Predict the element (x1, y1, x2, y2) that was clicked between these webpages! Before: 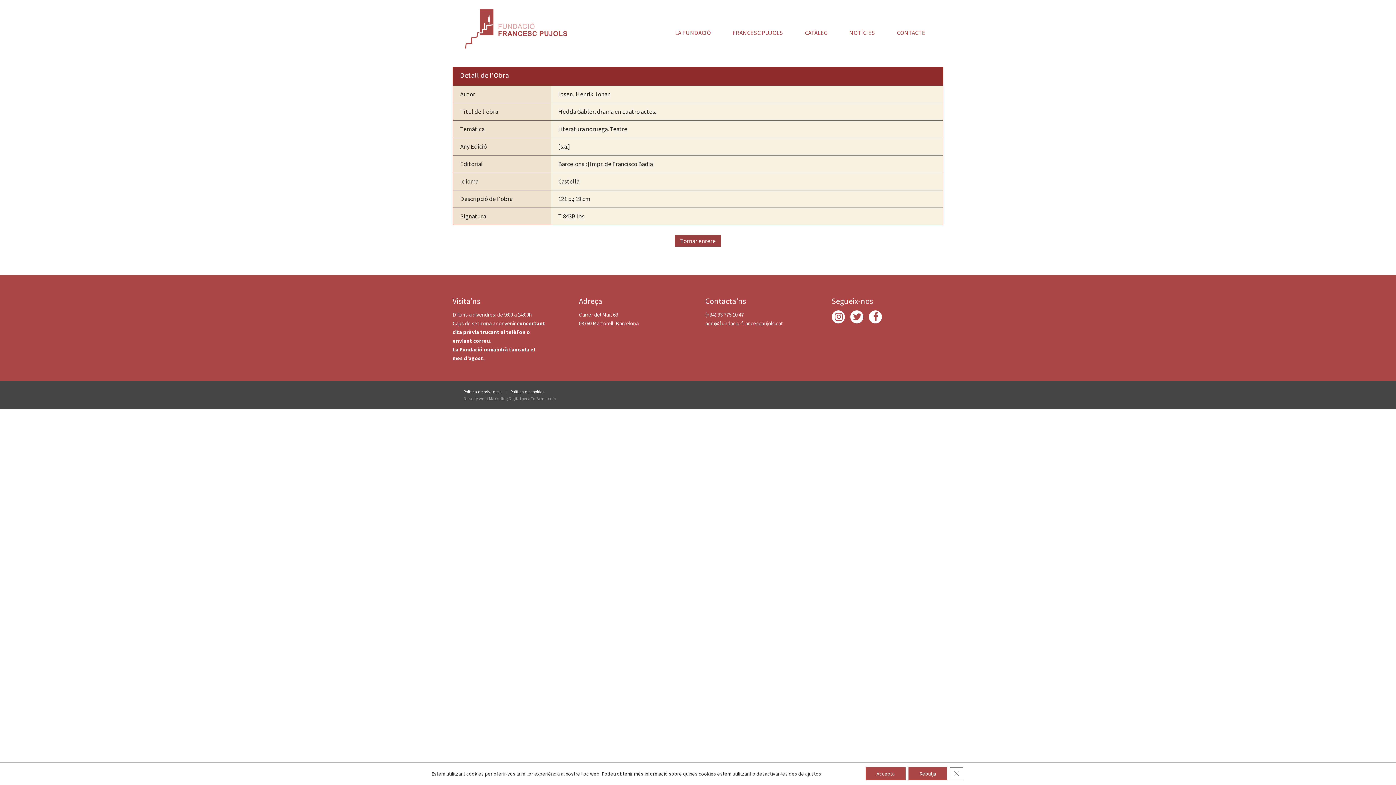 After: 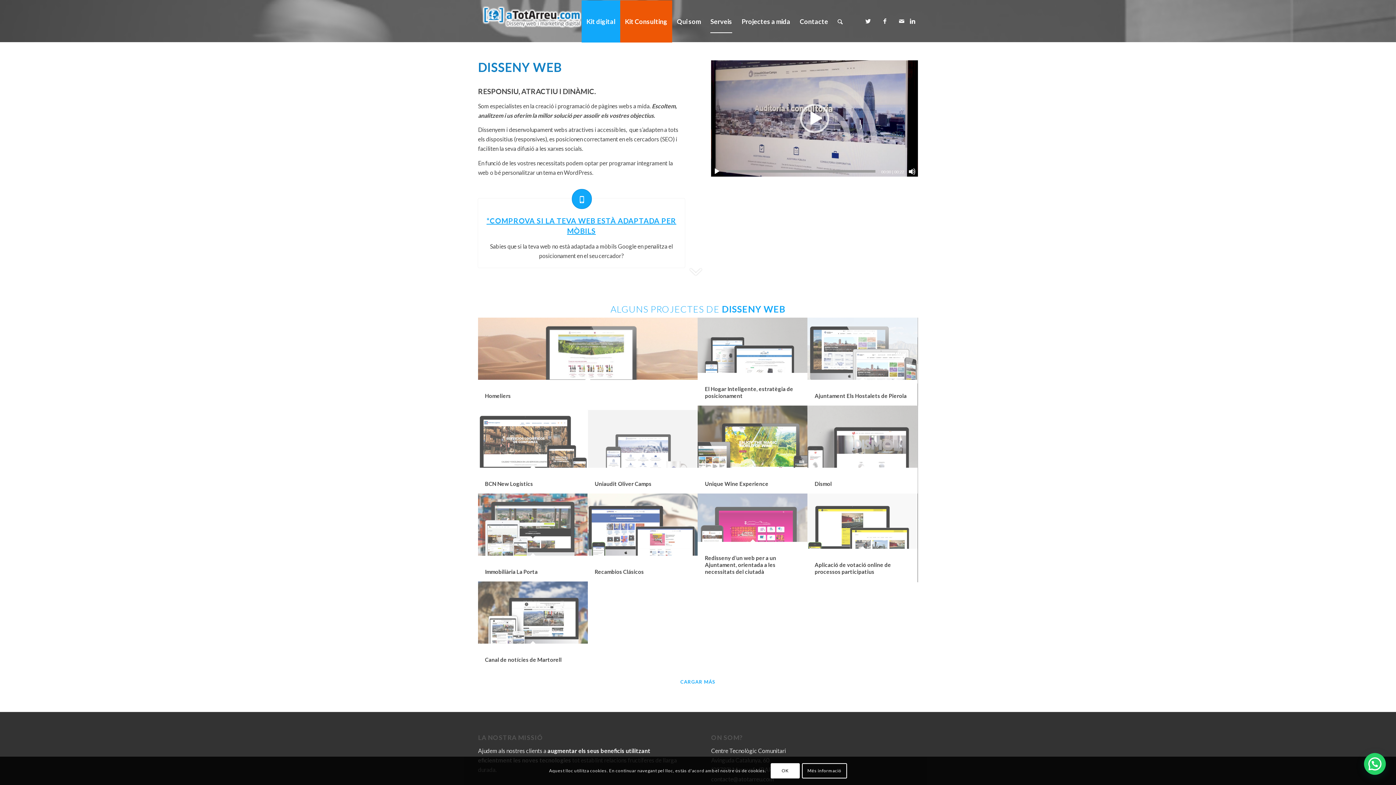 Action: bbox: (463, 396, 486, 401) label: Disseny web